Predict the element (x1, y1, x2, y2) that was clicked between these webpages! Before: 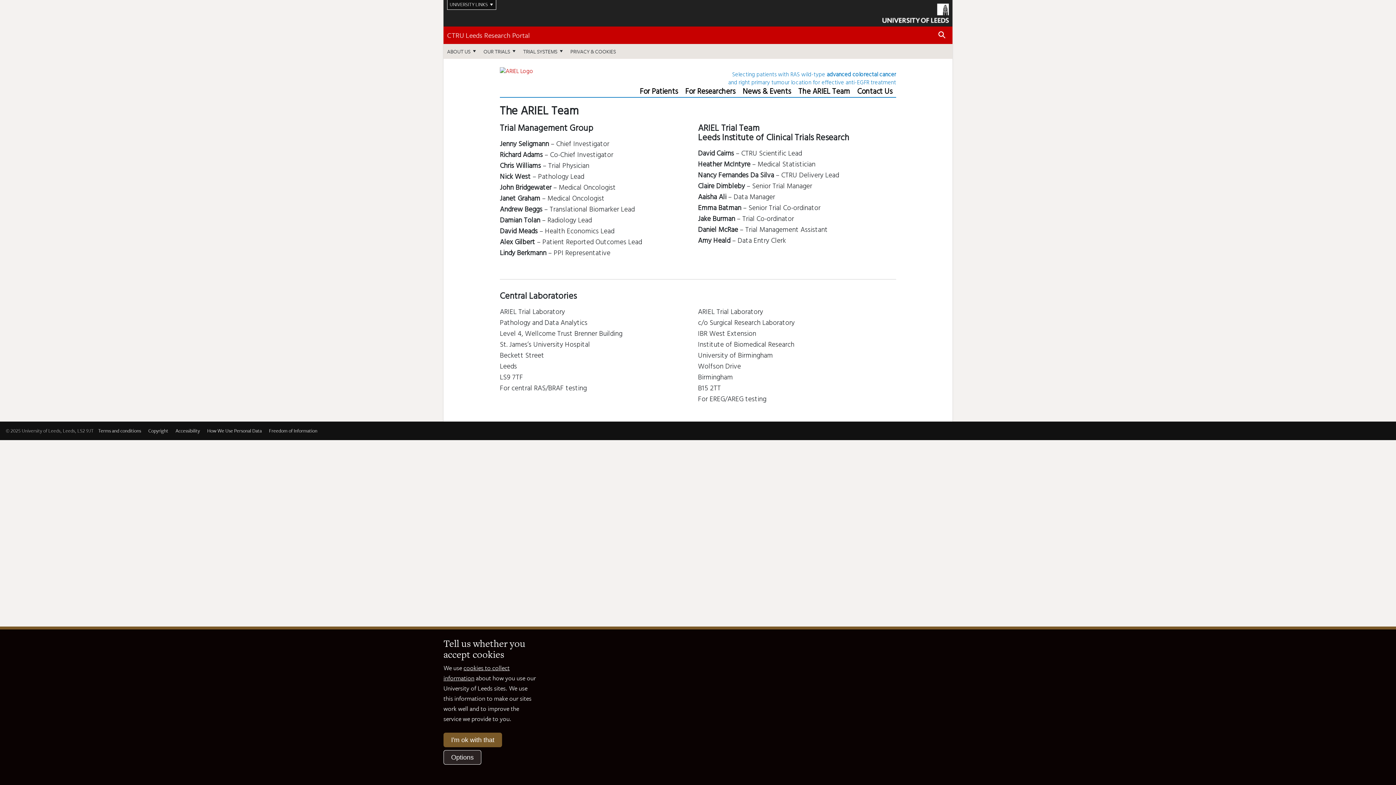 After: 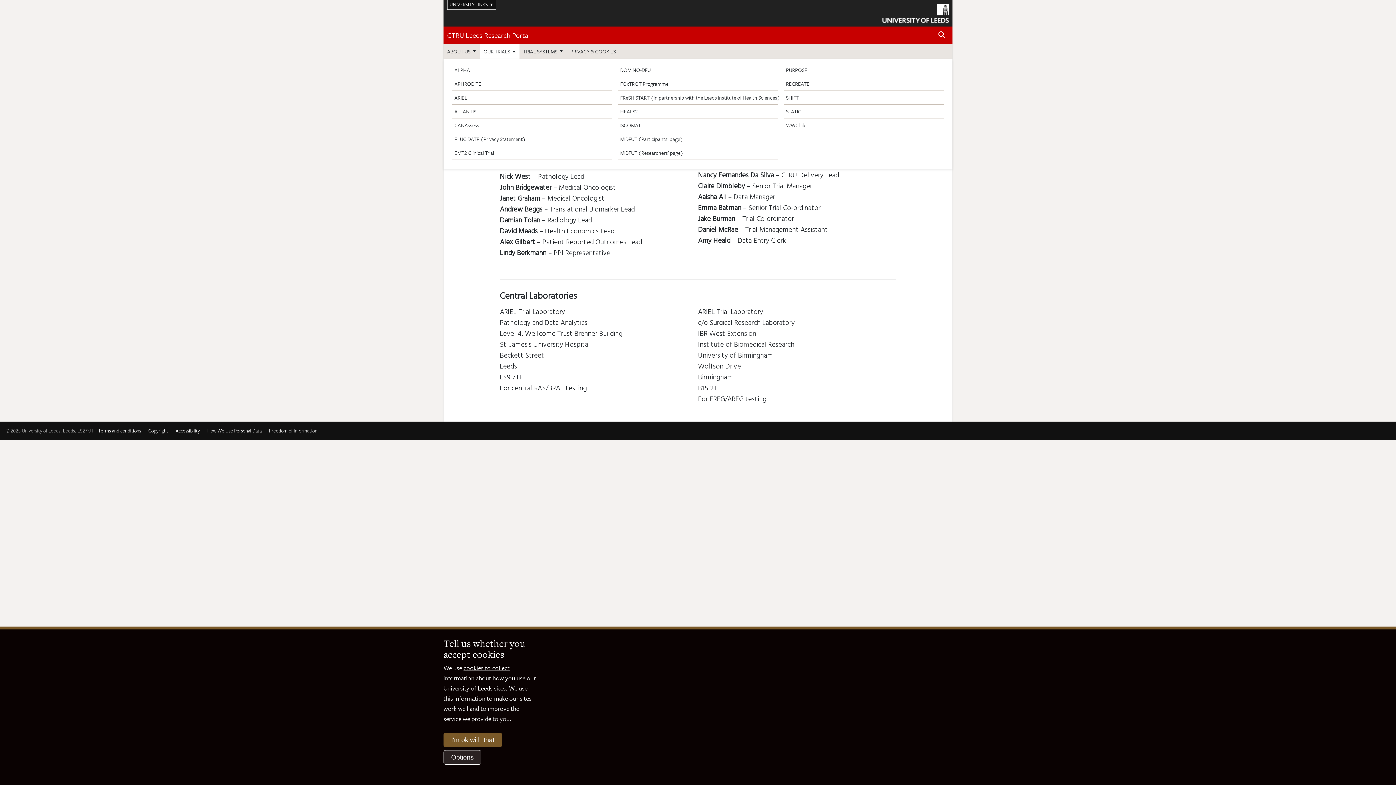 Action: label: OUR TRIALS bbox: (480, 44, 519, 58)